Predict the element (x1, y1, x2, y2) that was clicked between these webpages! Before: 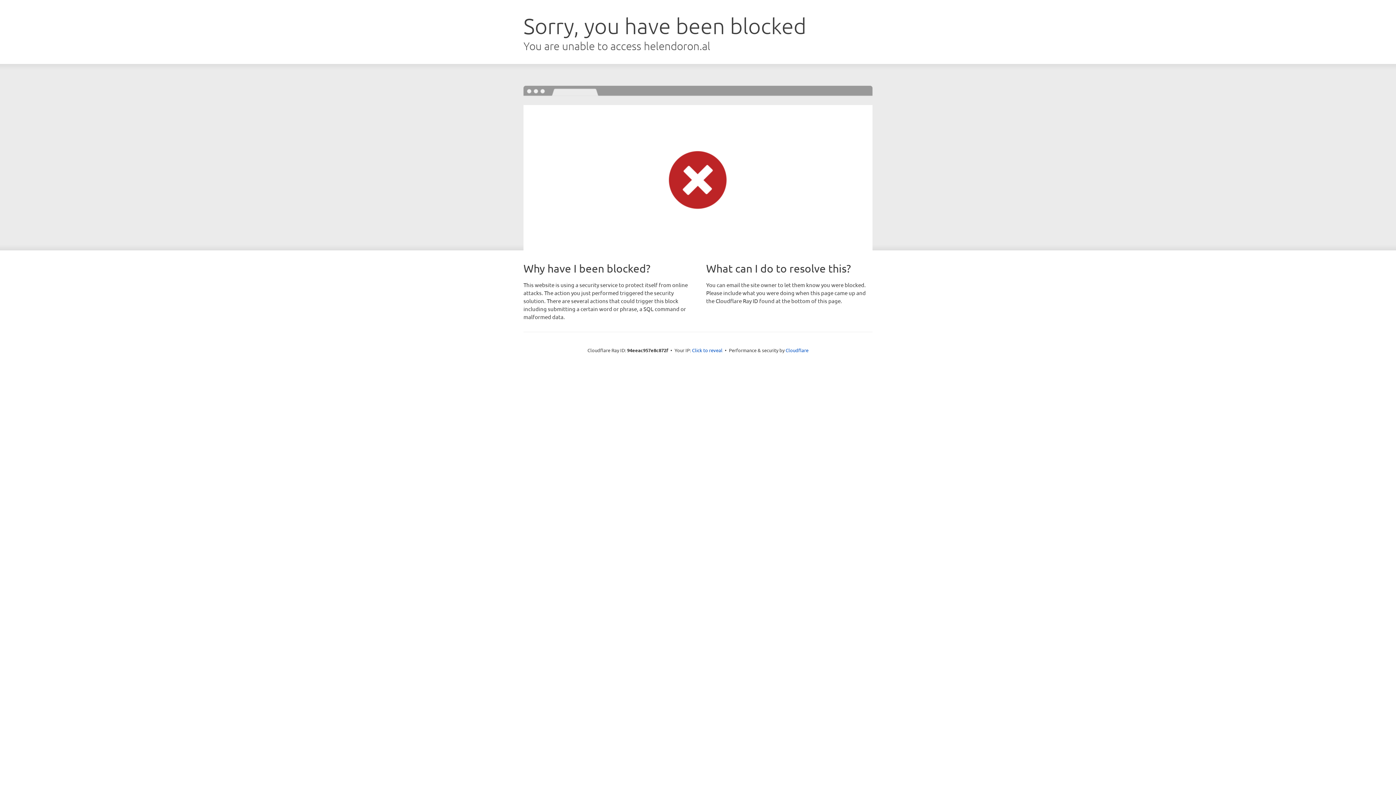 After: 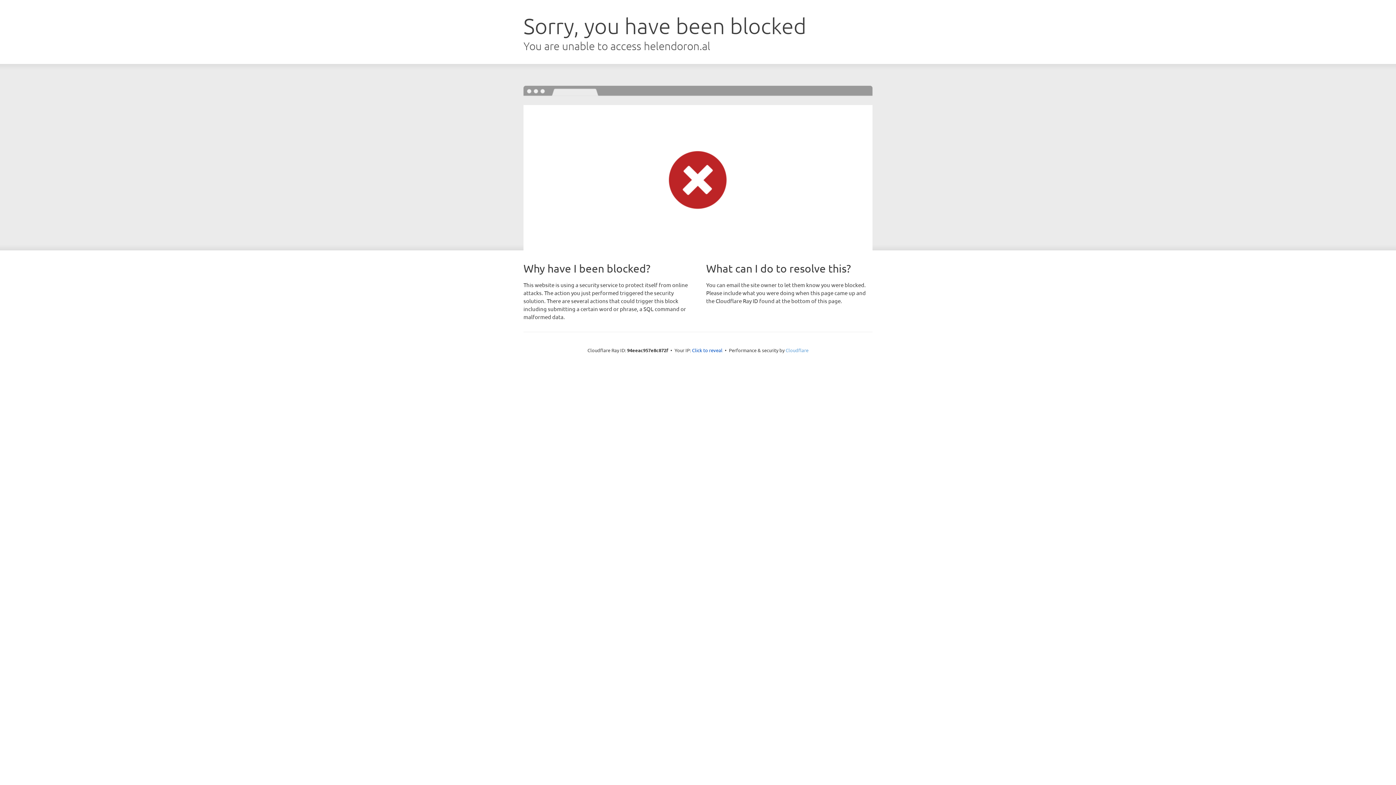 Action: bbox: (785, 347, 808, 353) label: Cloudflare